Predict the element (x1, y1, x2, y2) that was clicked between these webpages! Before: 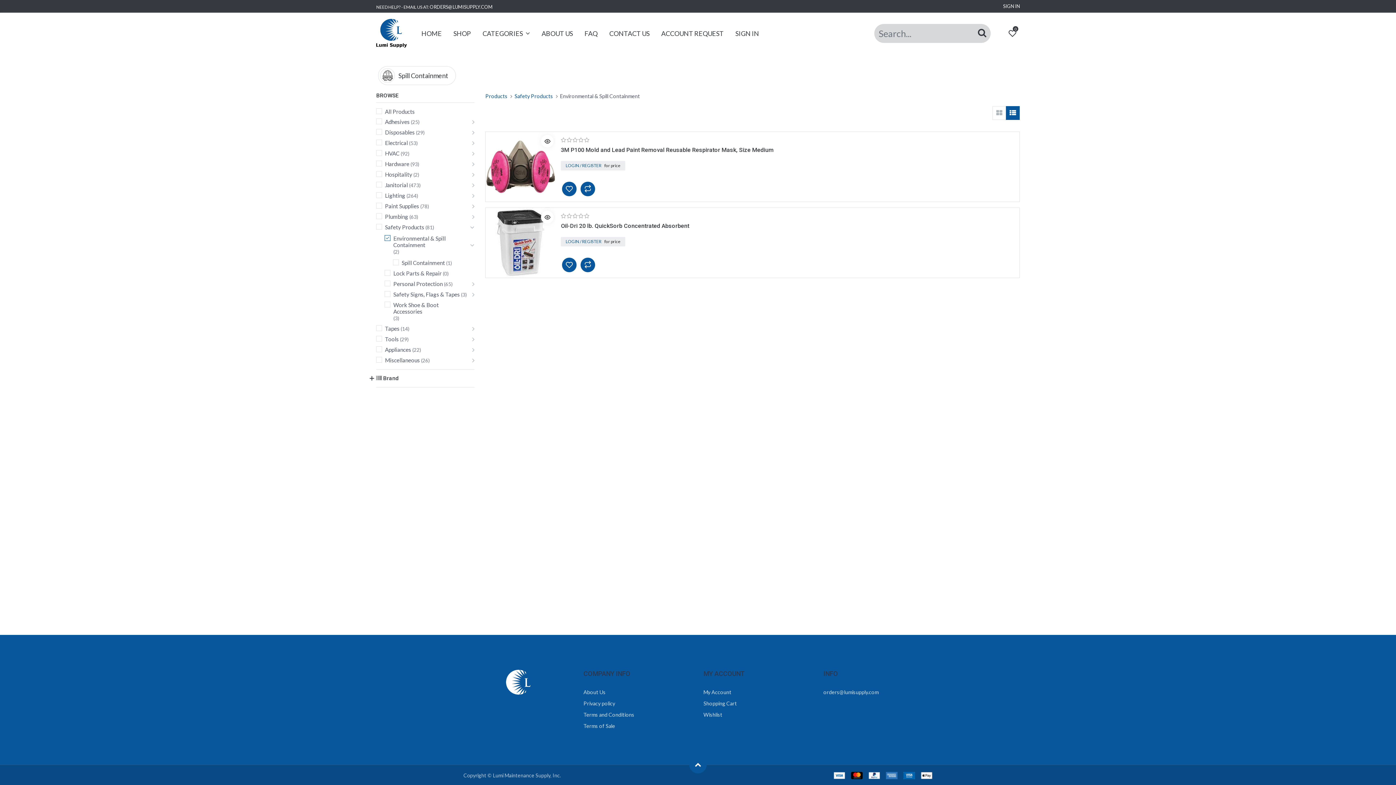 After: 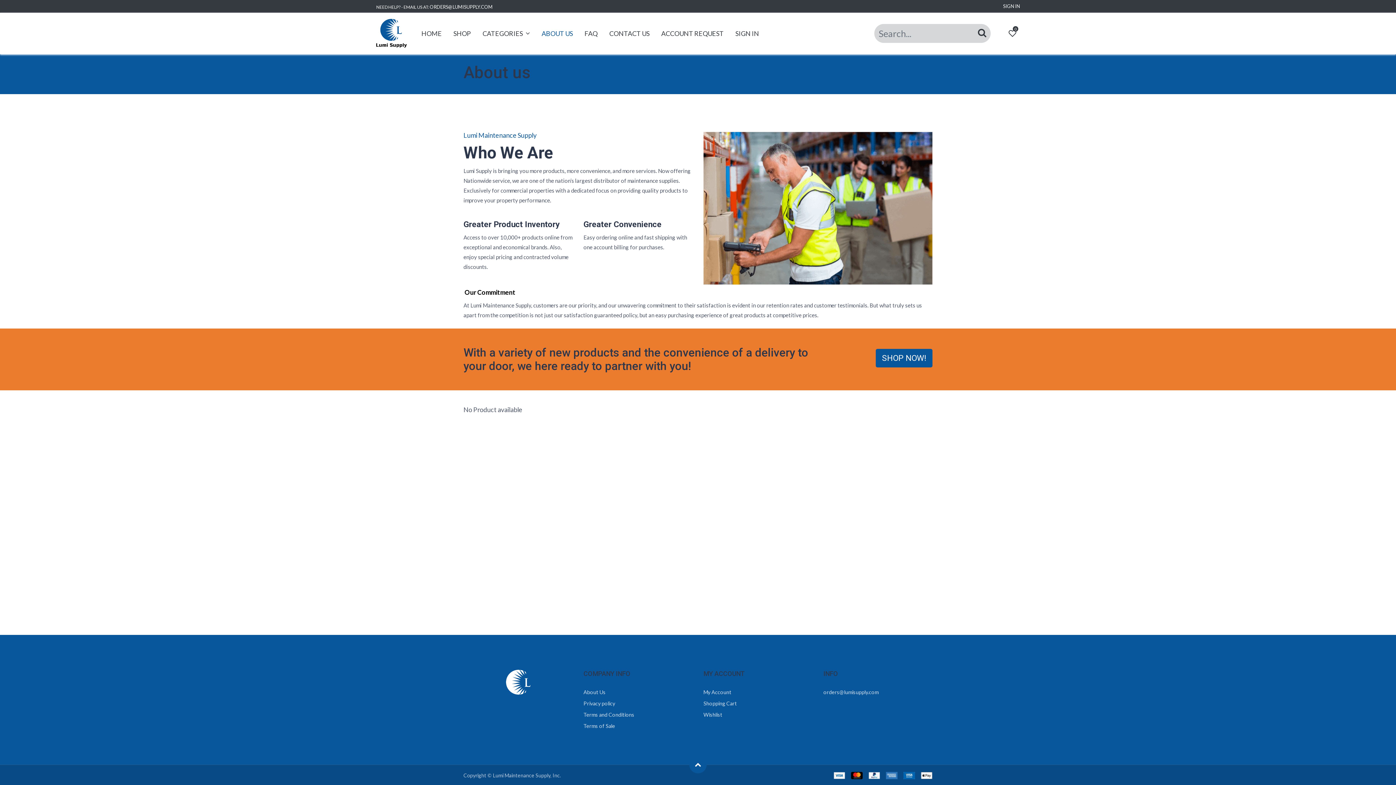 Action: bbox: (583, 689, 605, 695) label: About Us